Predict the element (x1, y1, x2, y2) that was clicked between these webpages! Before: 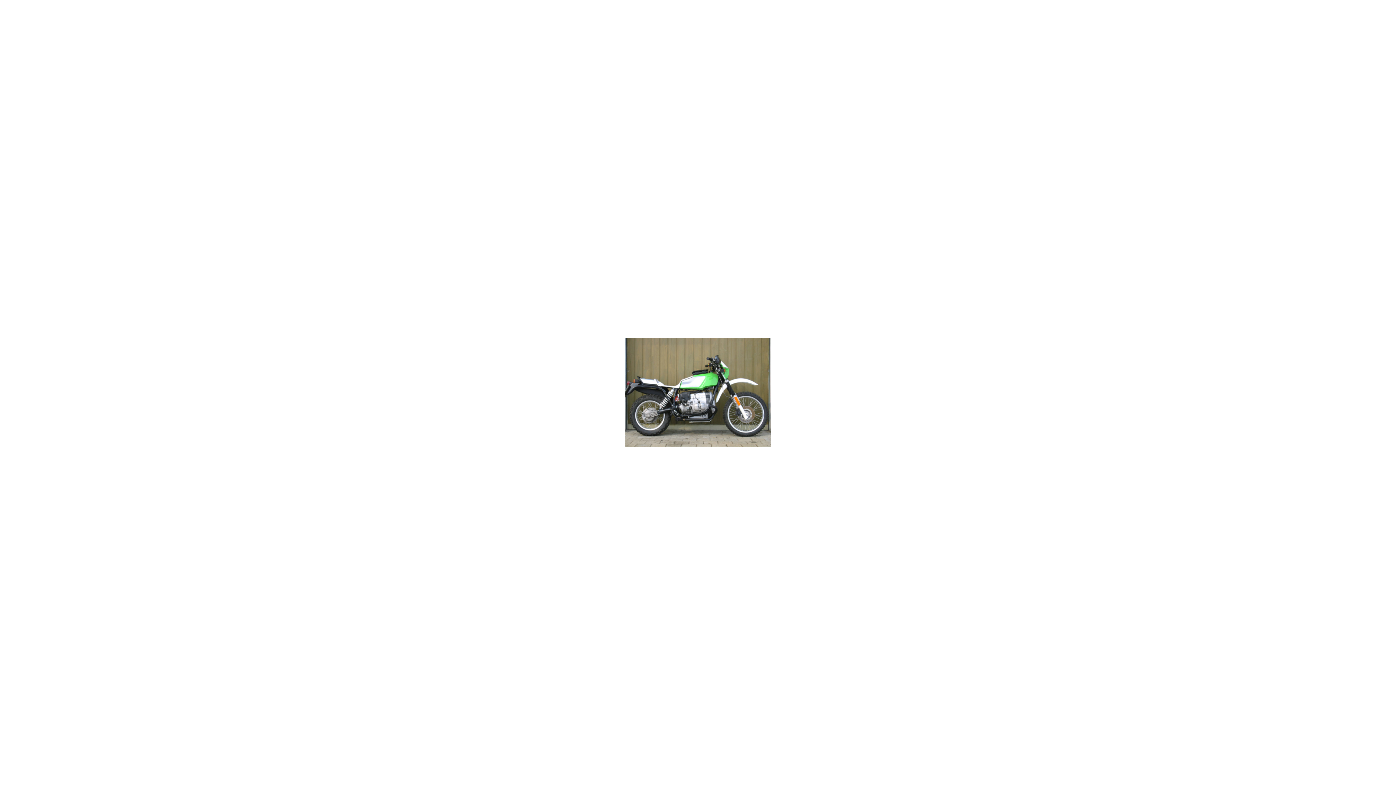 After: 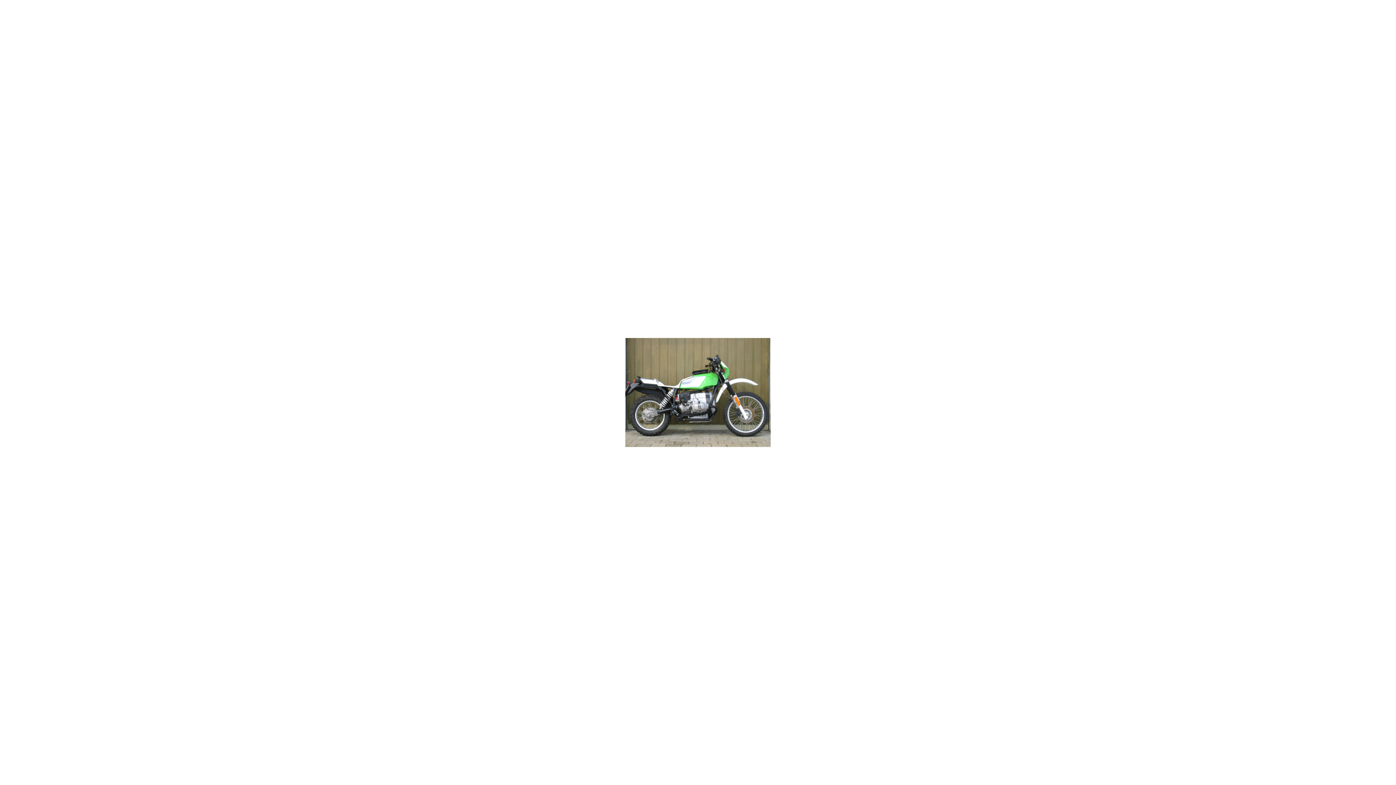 Action: bbox: (625, 442, 770, 448)